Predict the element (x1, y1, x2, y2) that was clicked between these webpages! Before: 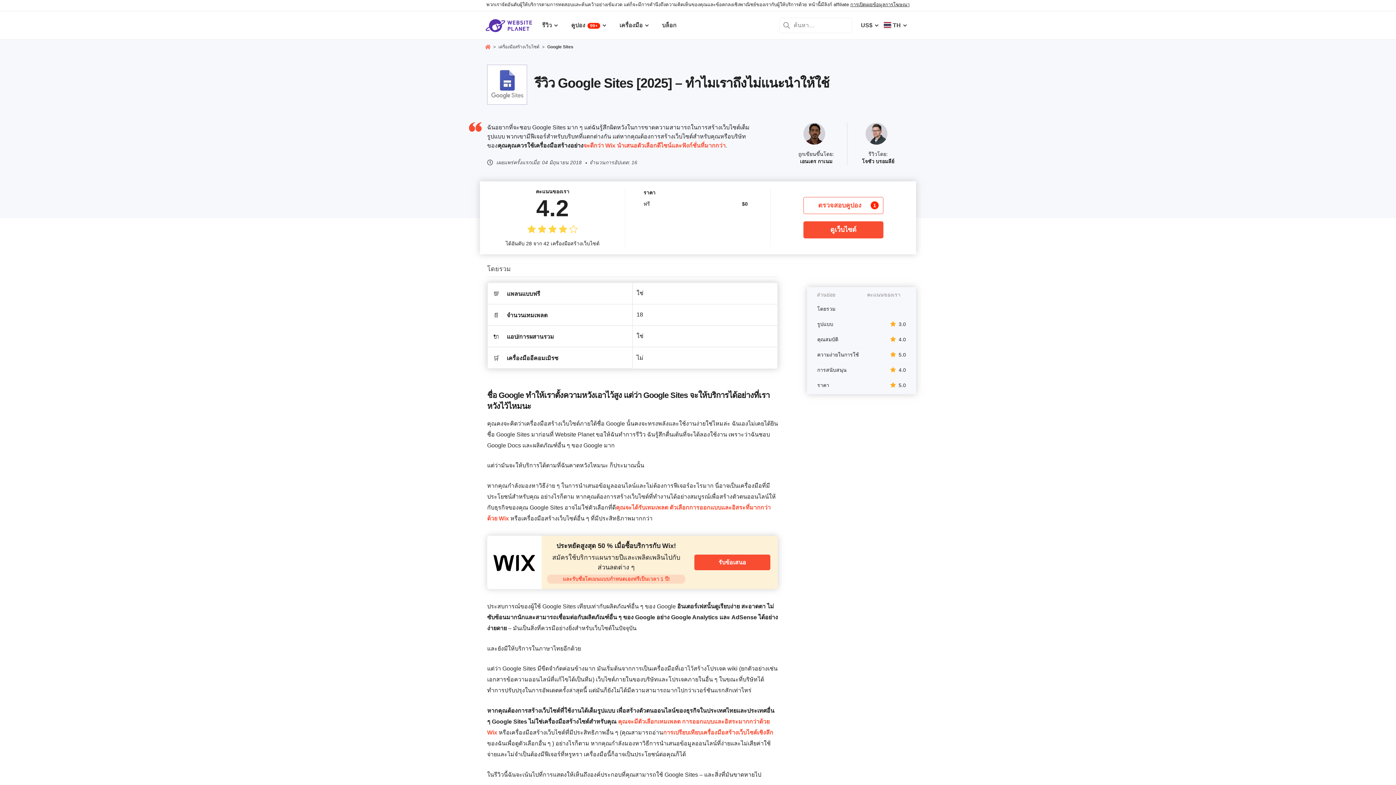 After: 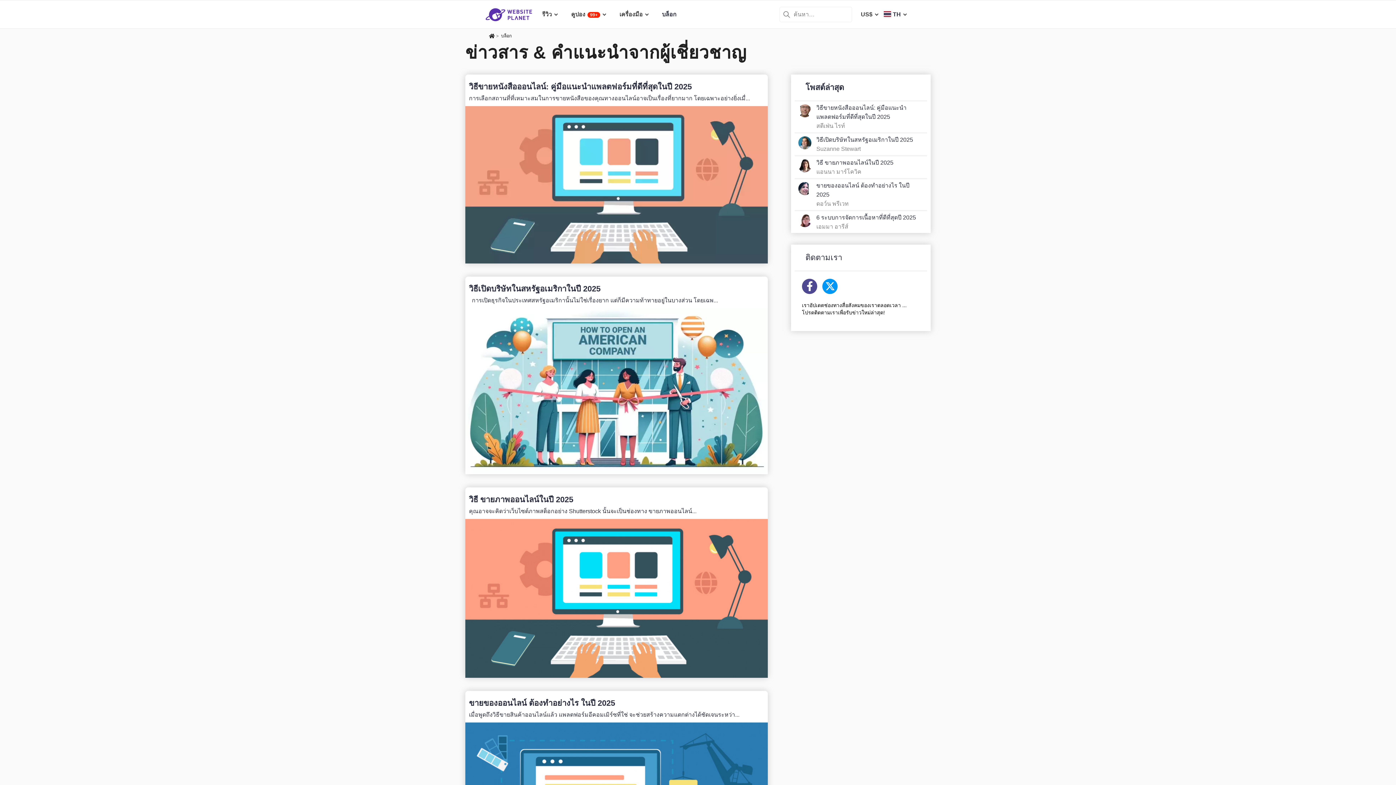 Action: bbox: (662, 11, 676, 39) label: บล็อก